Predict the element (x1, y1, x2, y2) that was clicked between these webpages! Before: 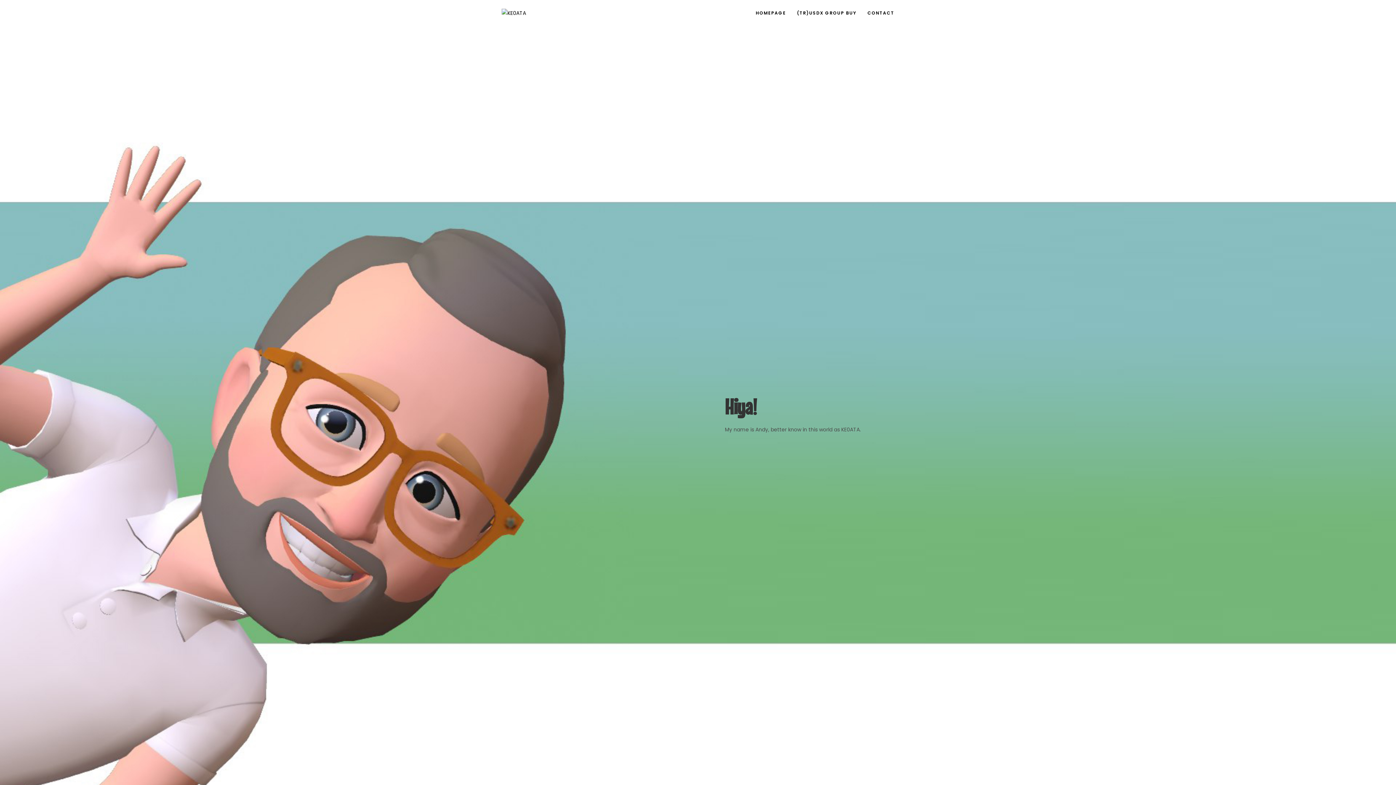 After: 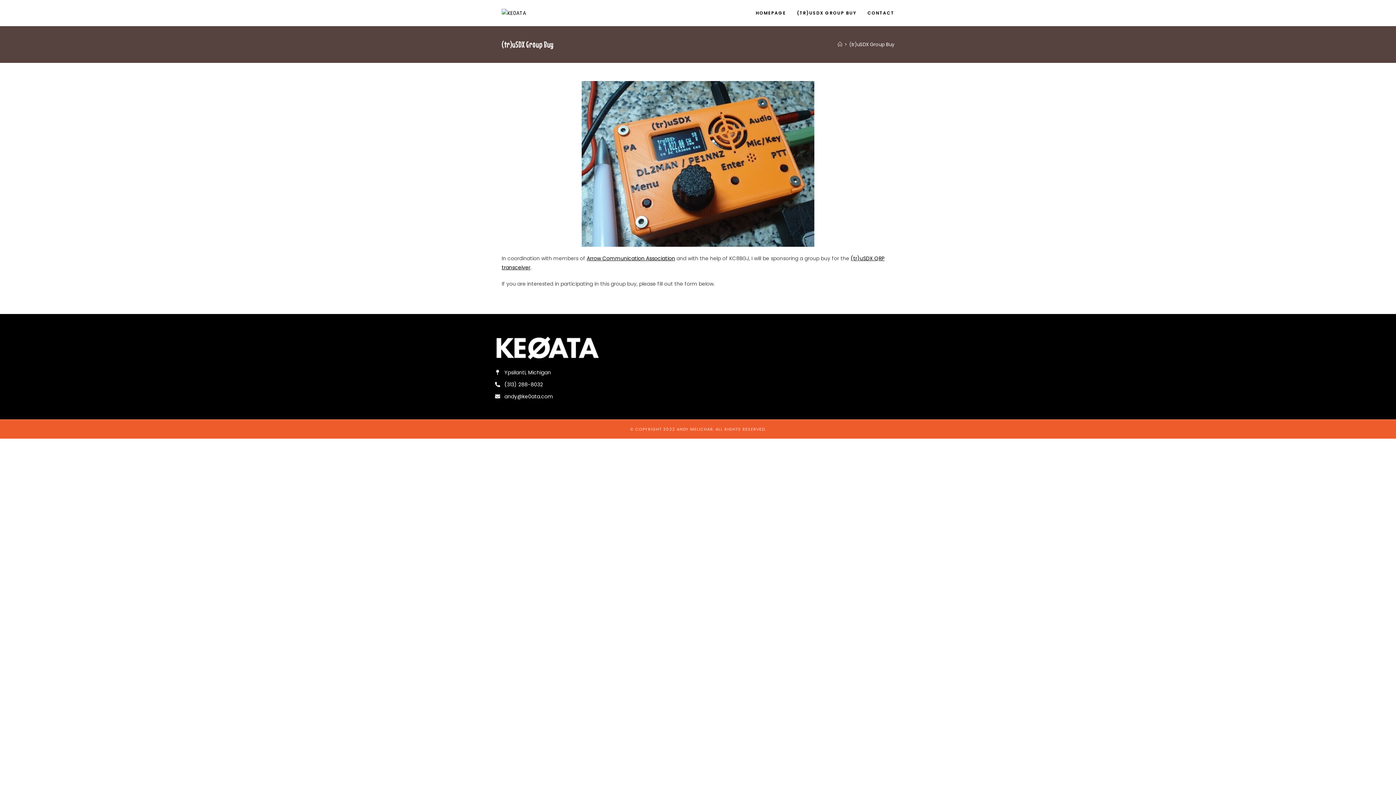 Action: bbox: (791, 0, 862, 26) label: (TR)USDX GROUP BUY